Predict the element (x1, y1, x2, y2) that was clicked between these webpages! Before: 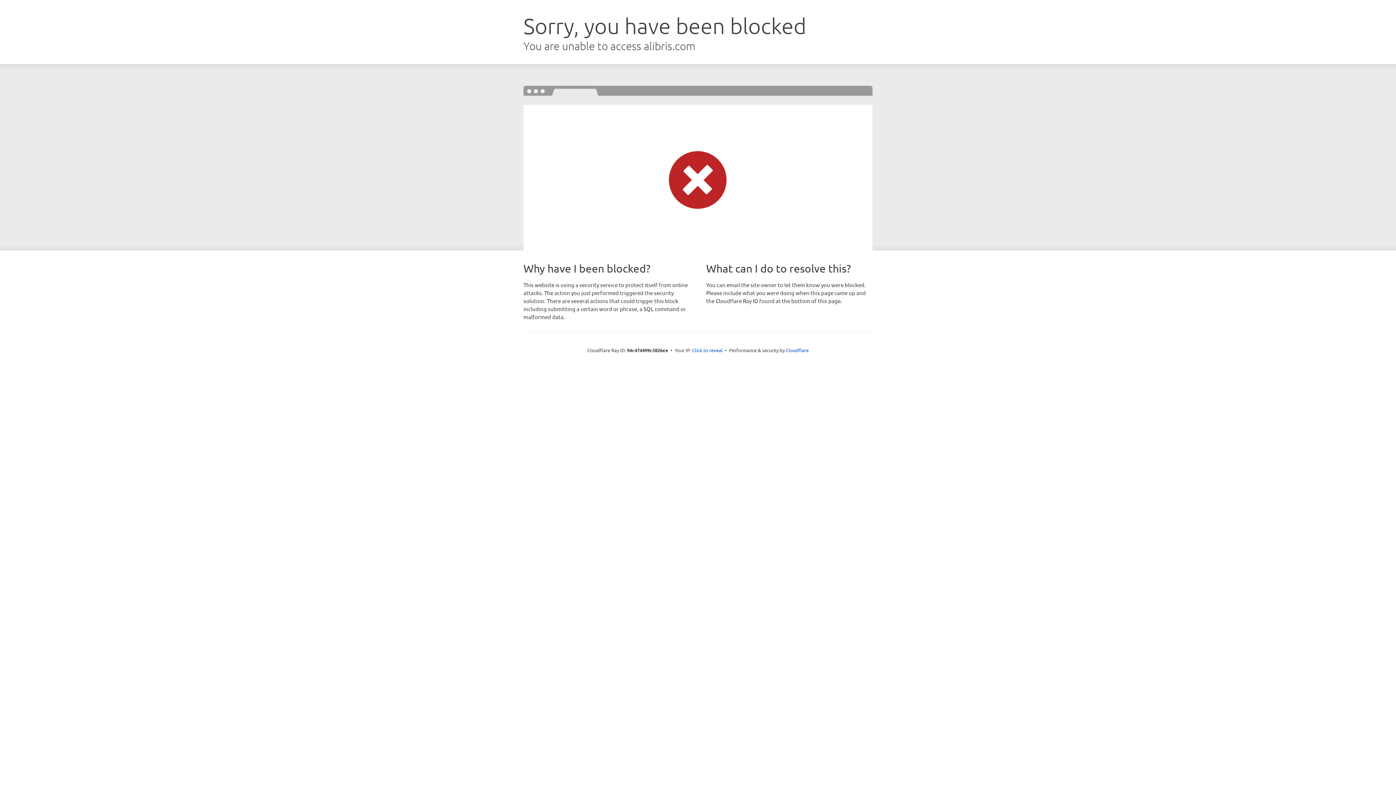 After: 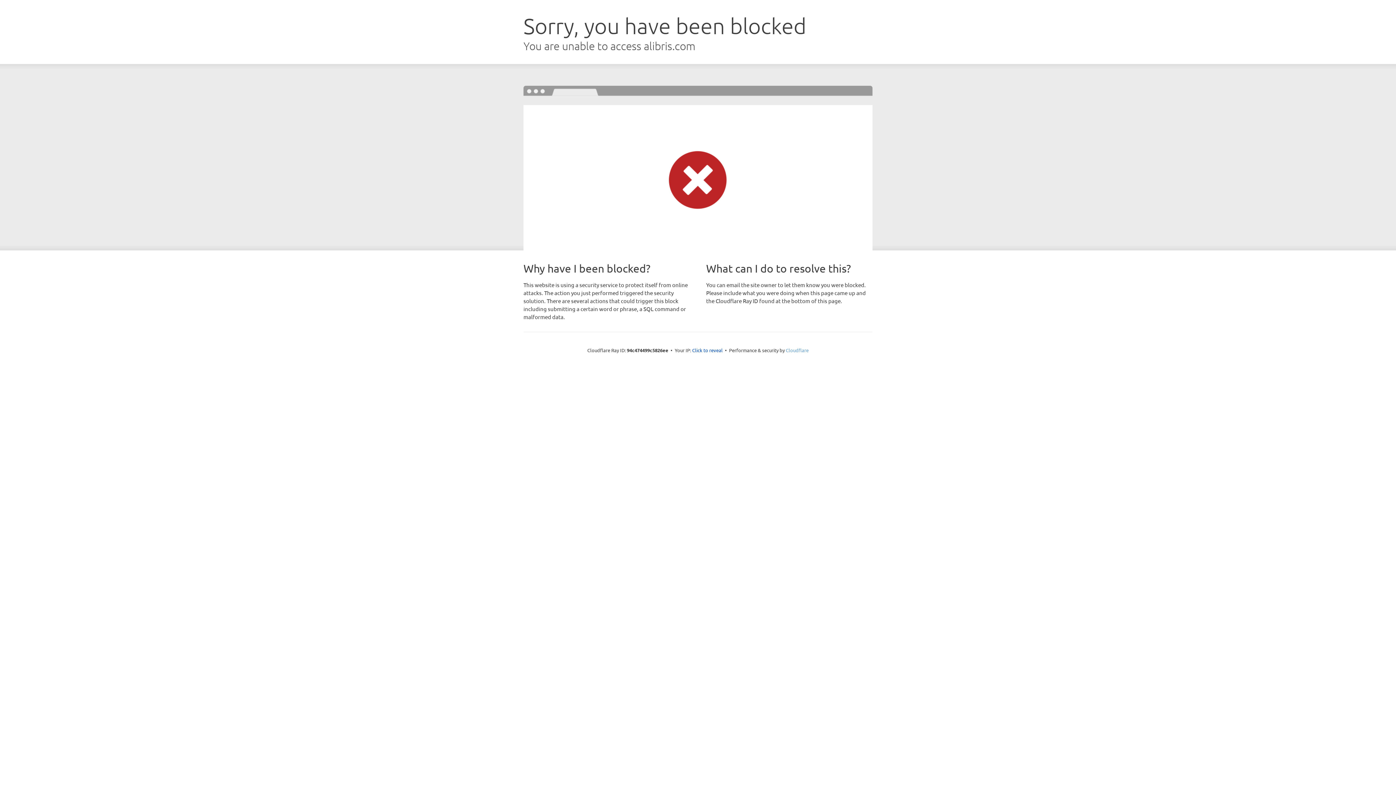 Action: label: Cloudflare bbox: (786, 347, 808, 353)